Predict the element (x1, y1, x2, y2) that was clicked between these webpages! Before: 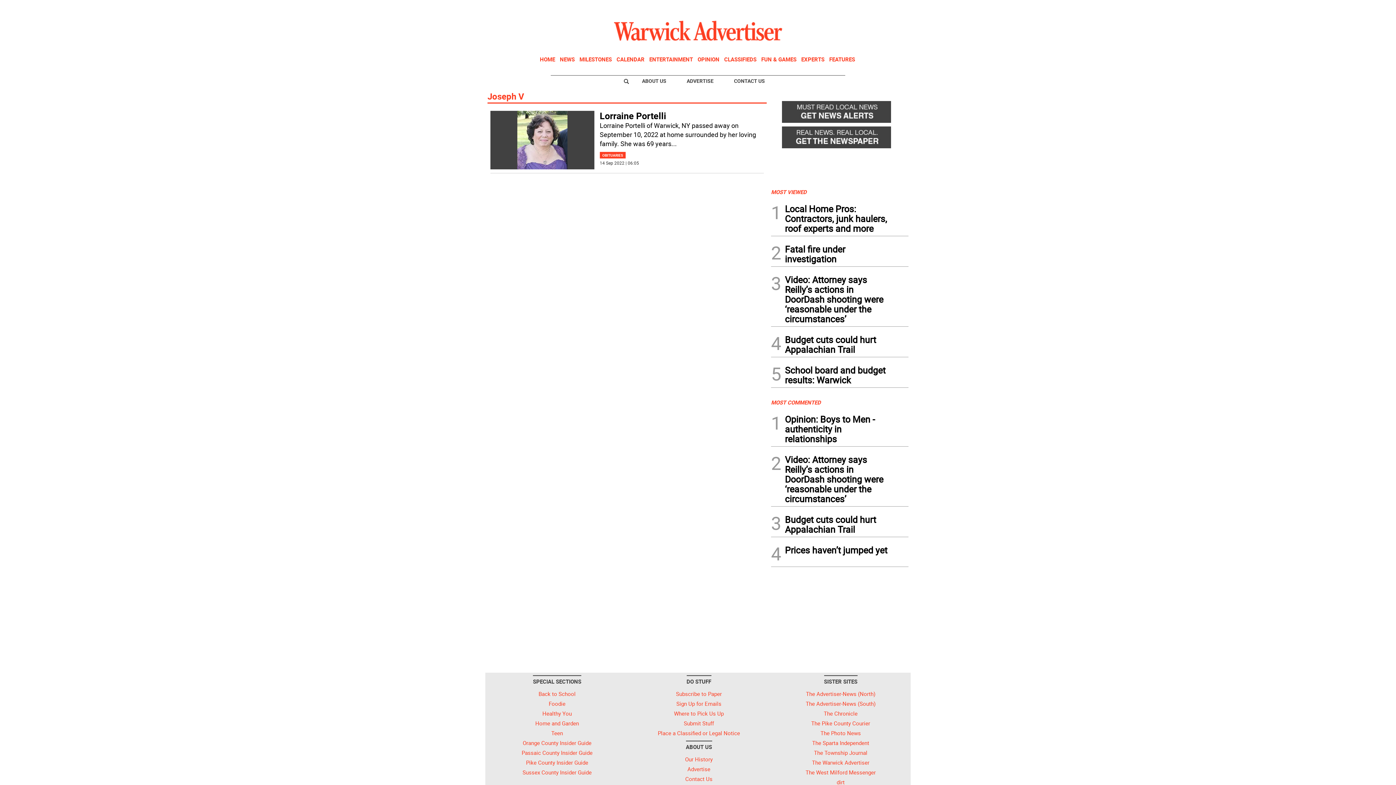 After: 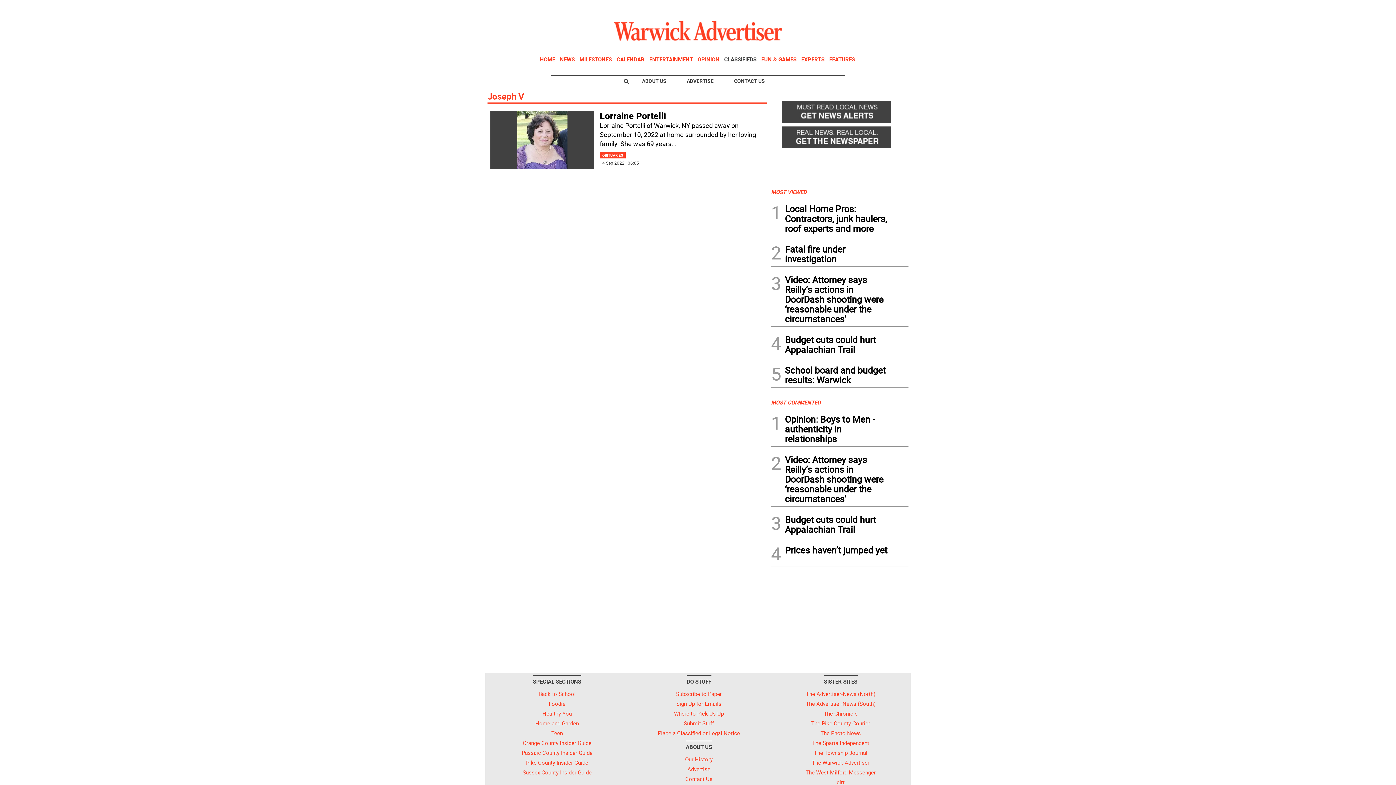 Action: bbox: (724, 55, 756, 62) label: CLASSIFIEDS